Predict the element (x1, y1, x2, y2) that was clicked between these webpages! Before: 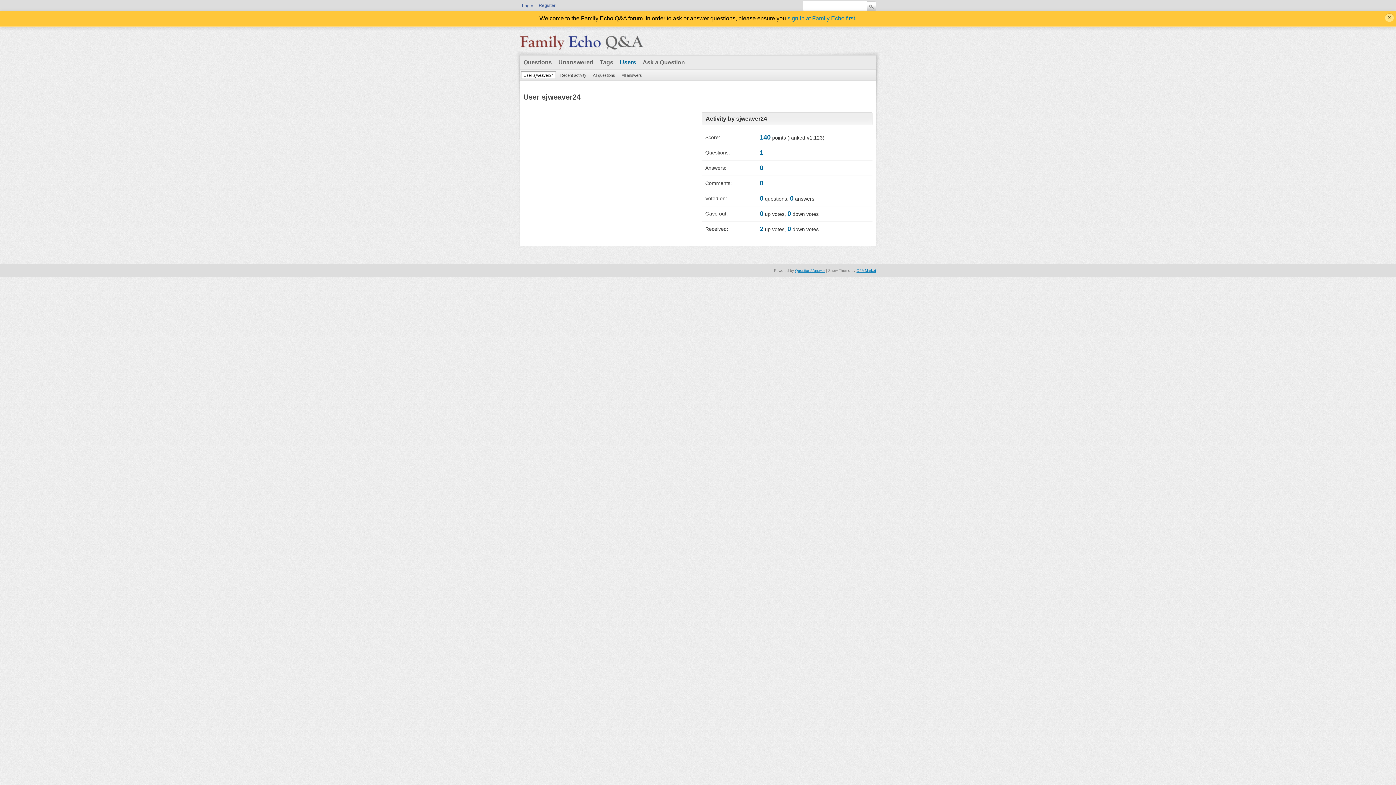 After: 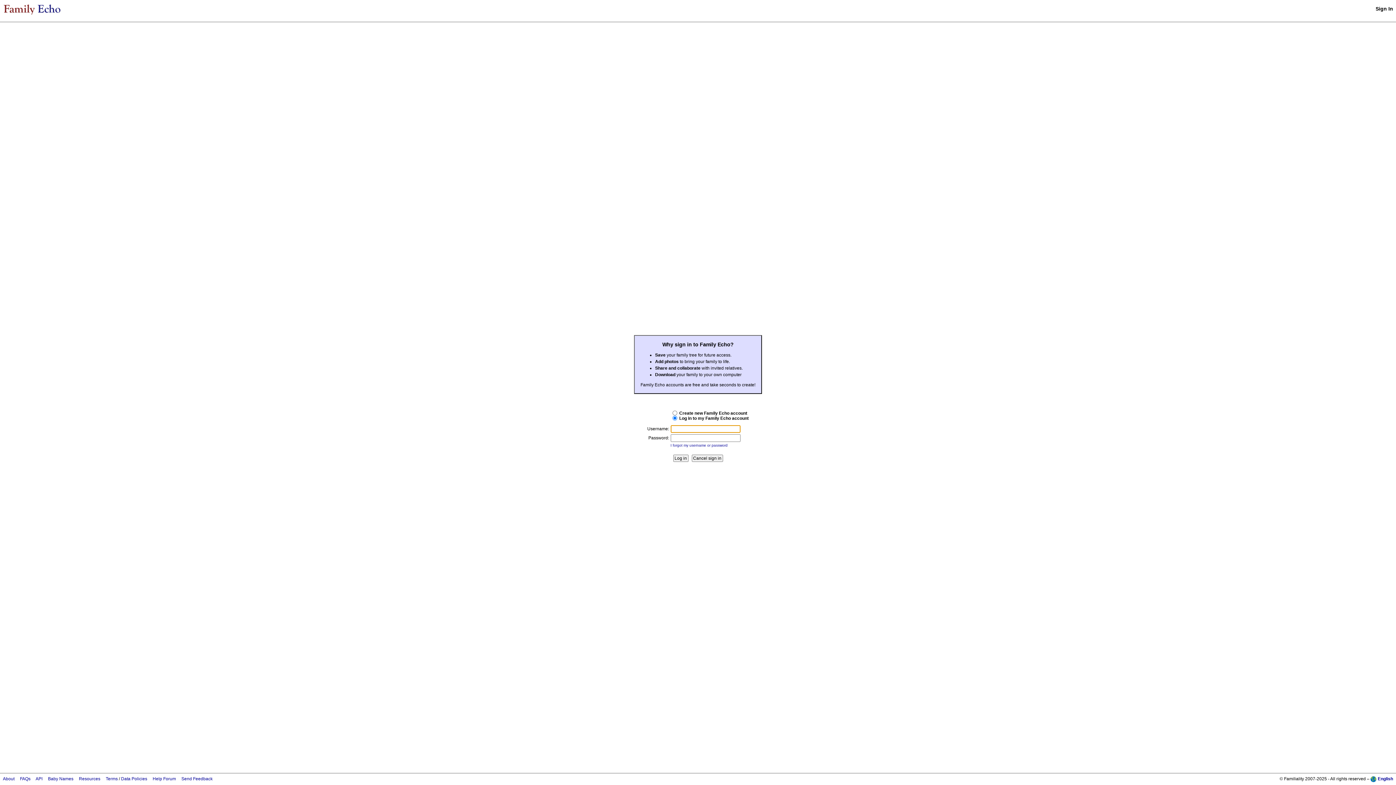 Action: label: Register bbox: (537, 0, 557, 9)